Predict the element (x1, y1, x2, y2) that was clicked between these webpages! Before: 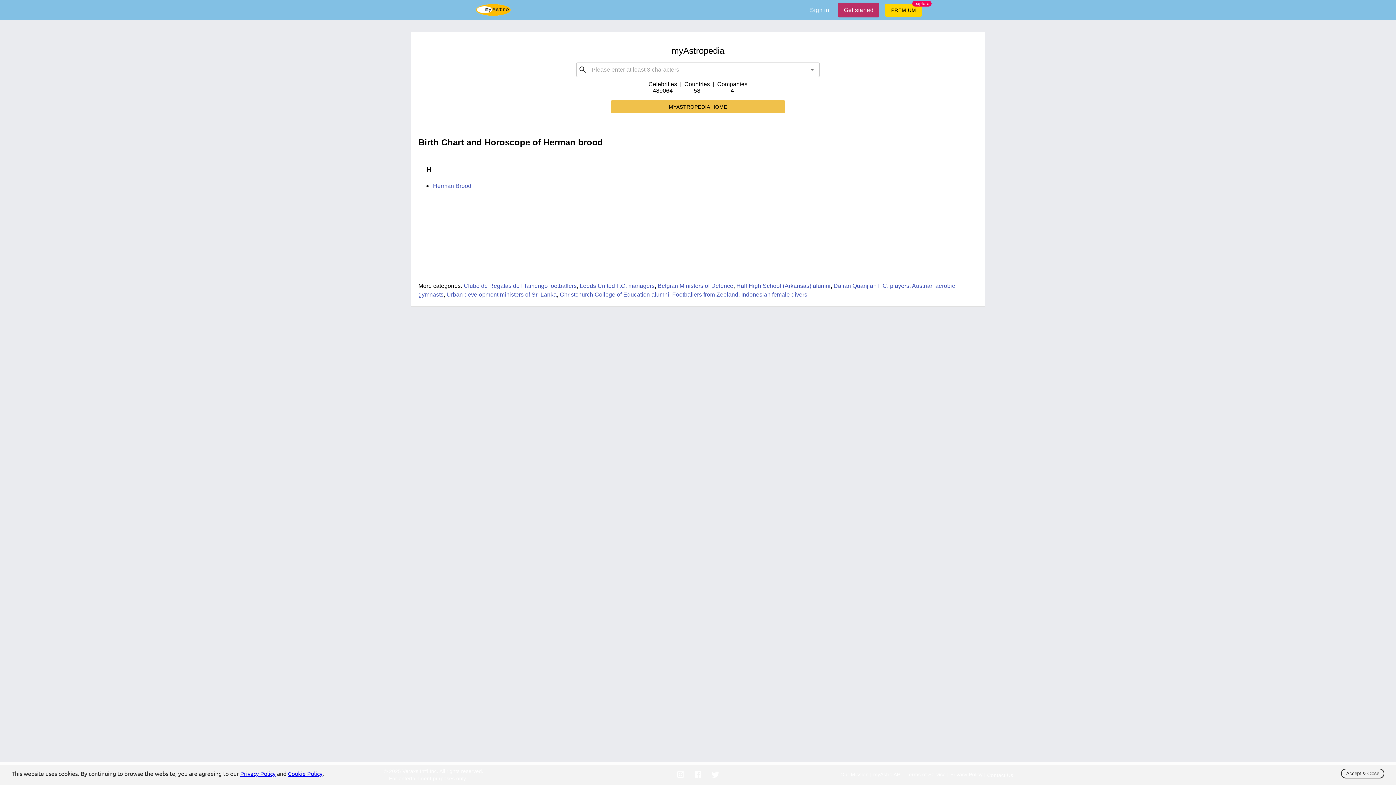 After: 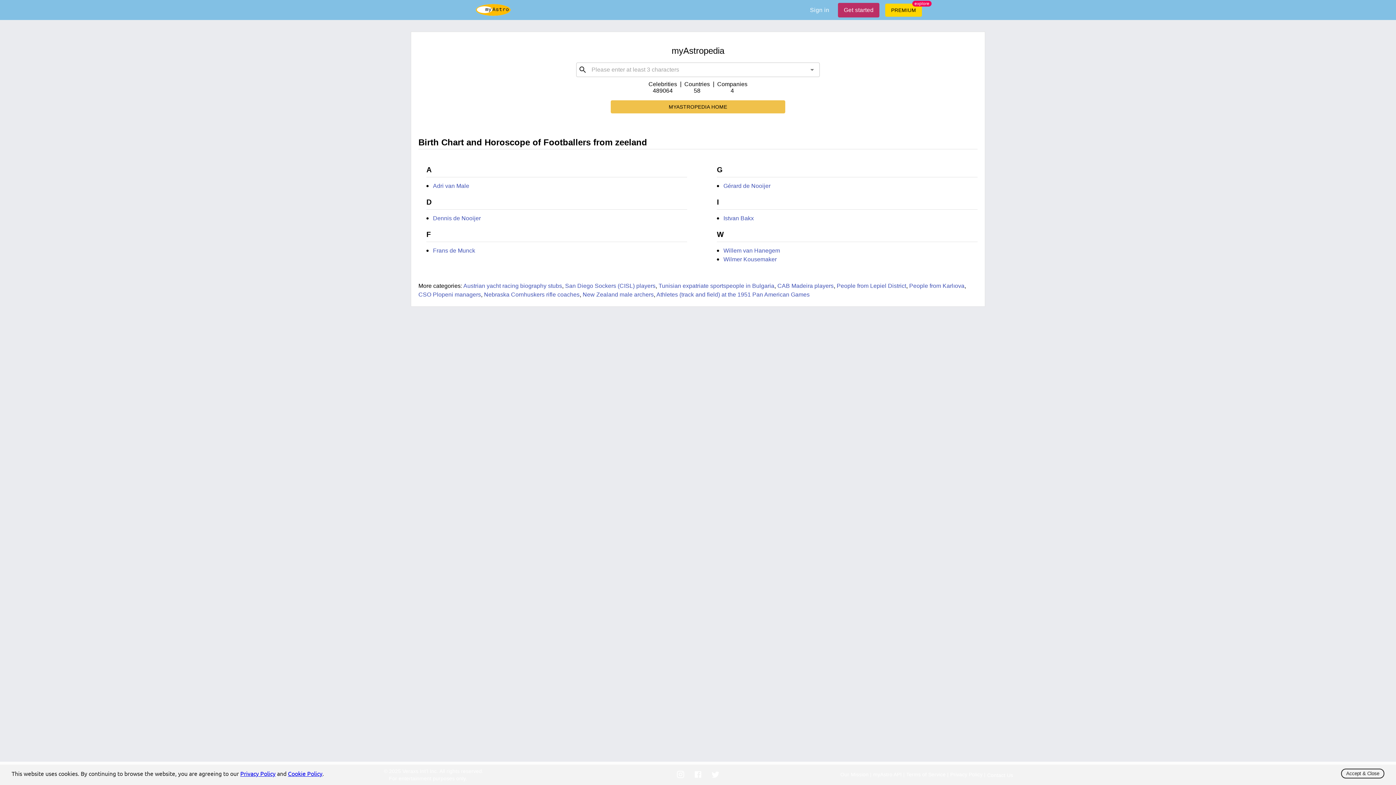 Action: bbox: (672, 291, 738, 297) label: Footballers from Zeeland